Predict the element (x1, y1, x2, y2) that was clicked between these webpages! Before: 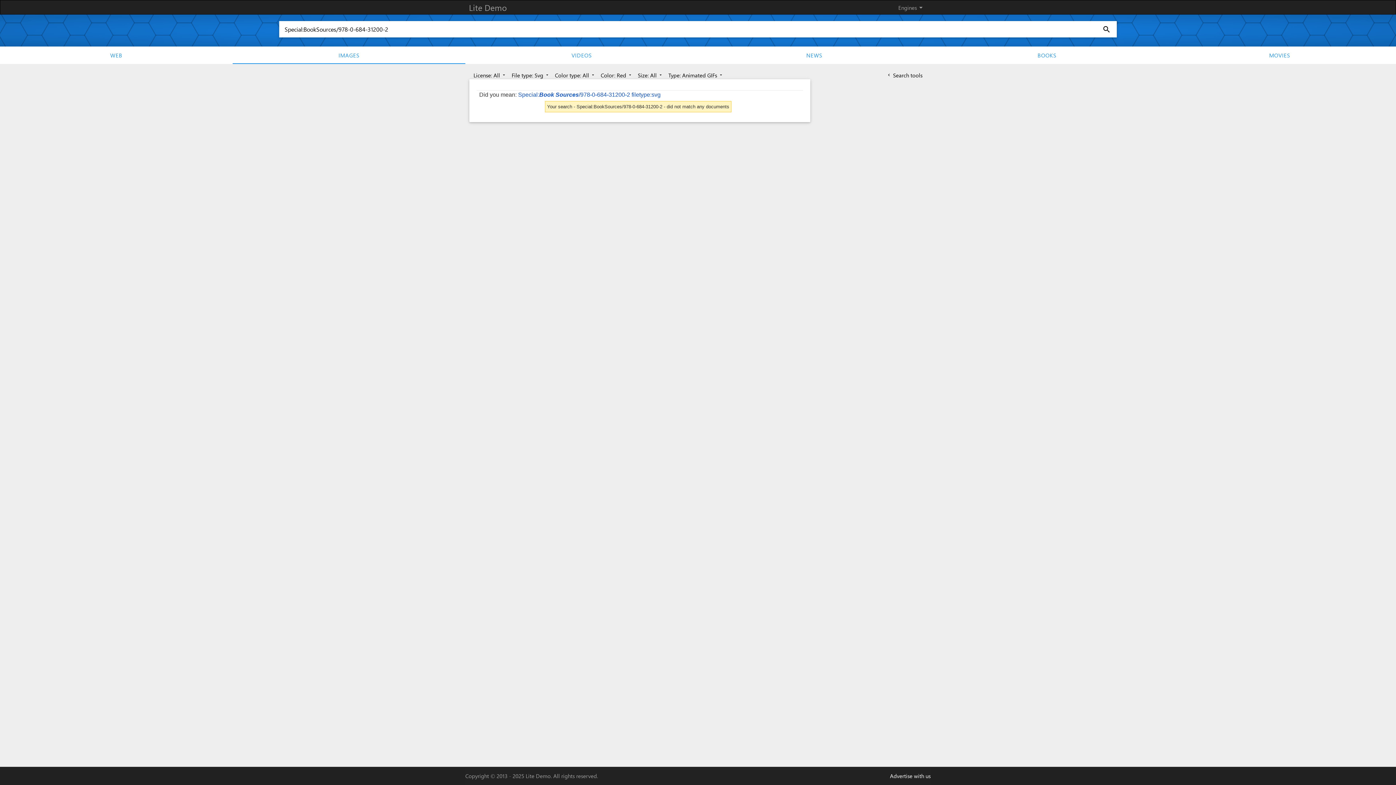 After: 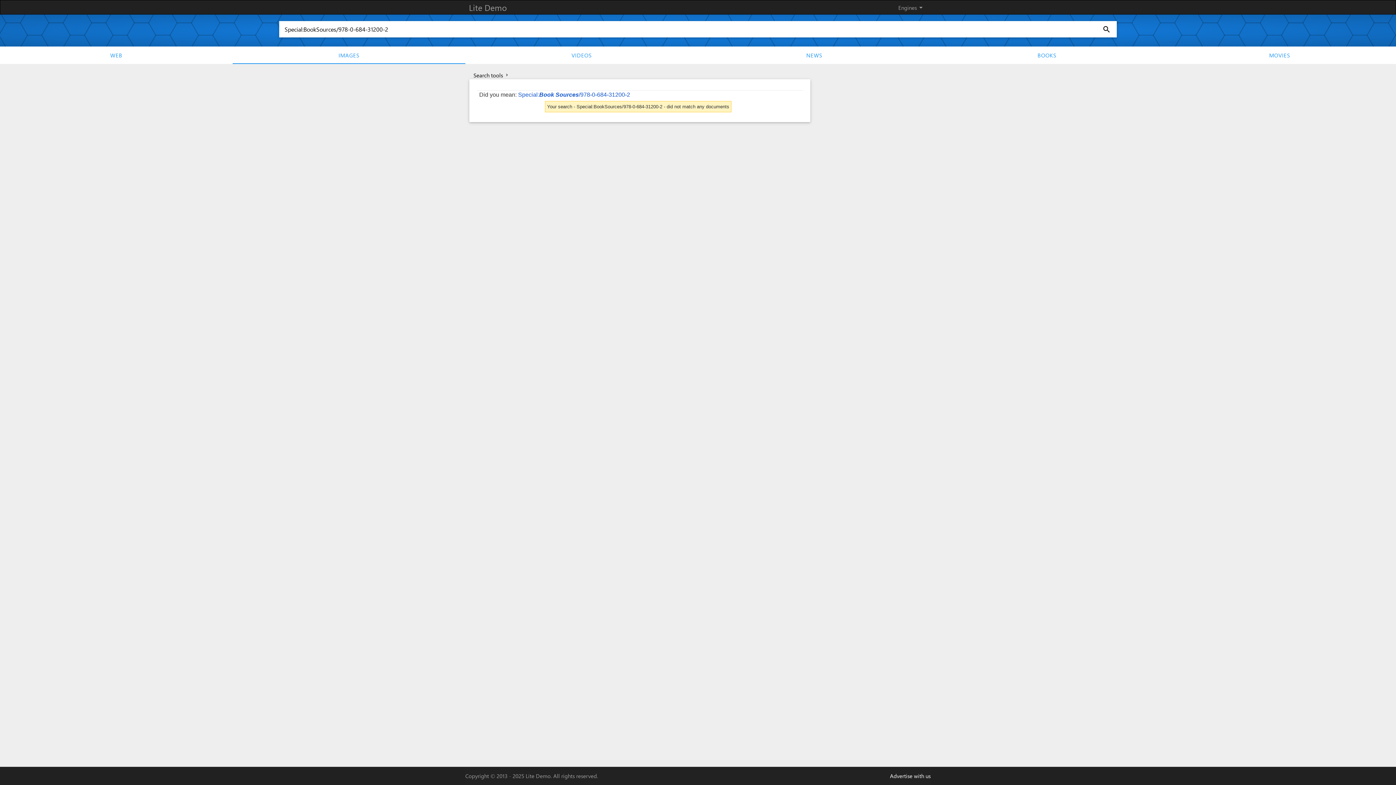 Action: bbox: (1100, 24, 1113, 35) label: search